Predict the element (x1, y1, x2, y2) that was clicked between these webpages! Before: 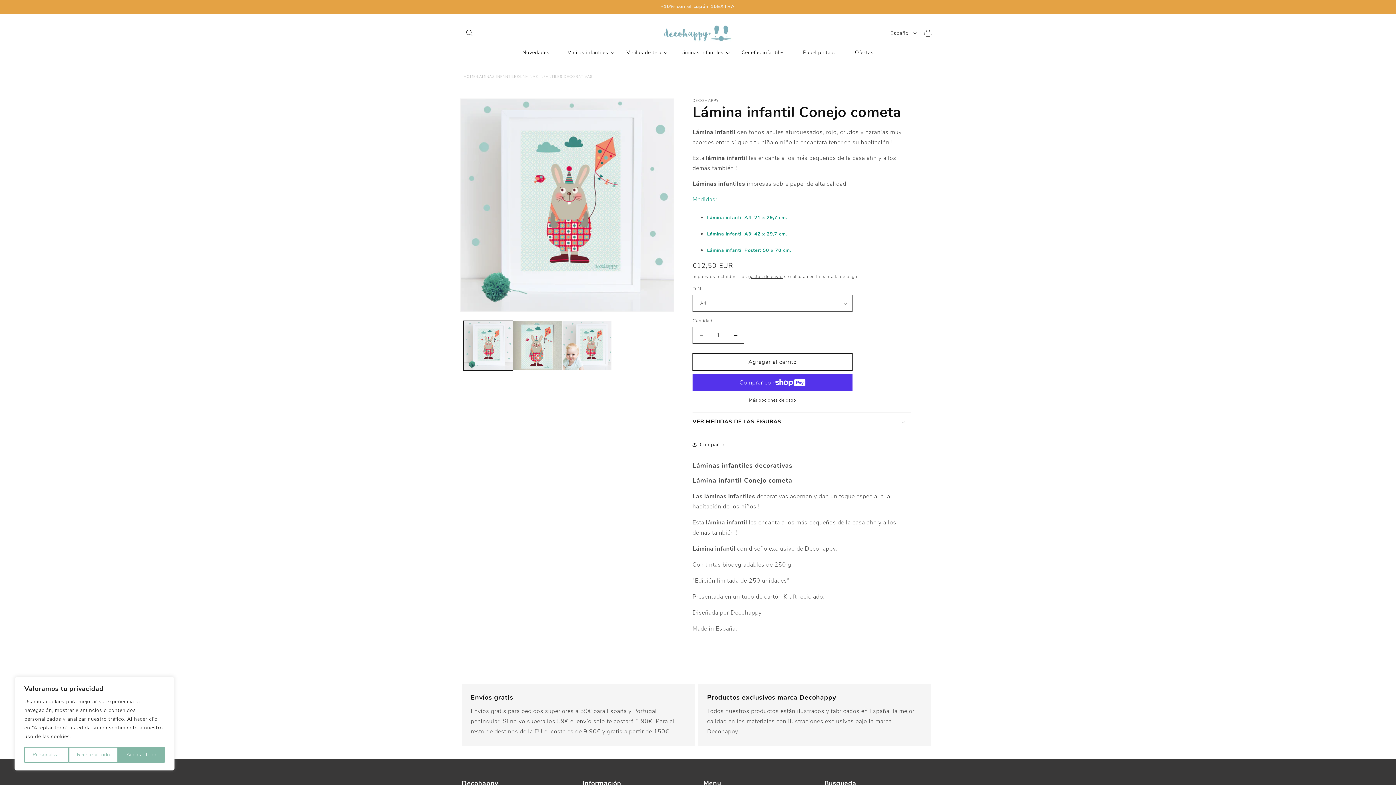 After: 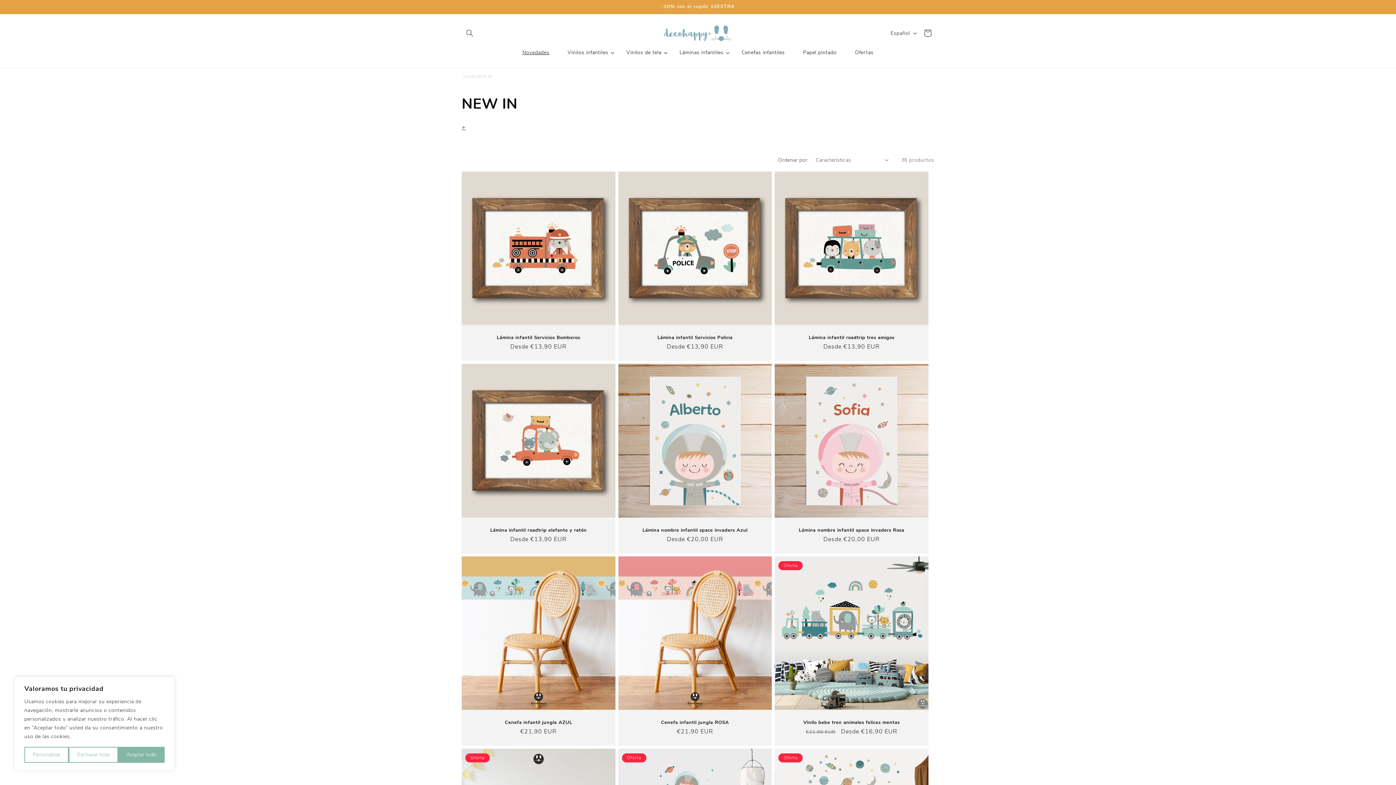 Action: label: Novedades bbox: (513, 44, 558, 60)